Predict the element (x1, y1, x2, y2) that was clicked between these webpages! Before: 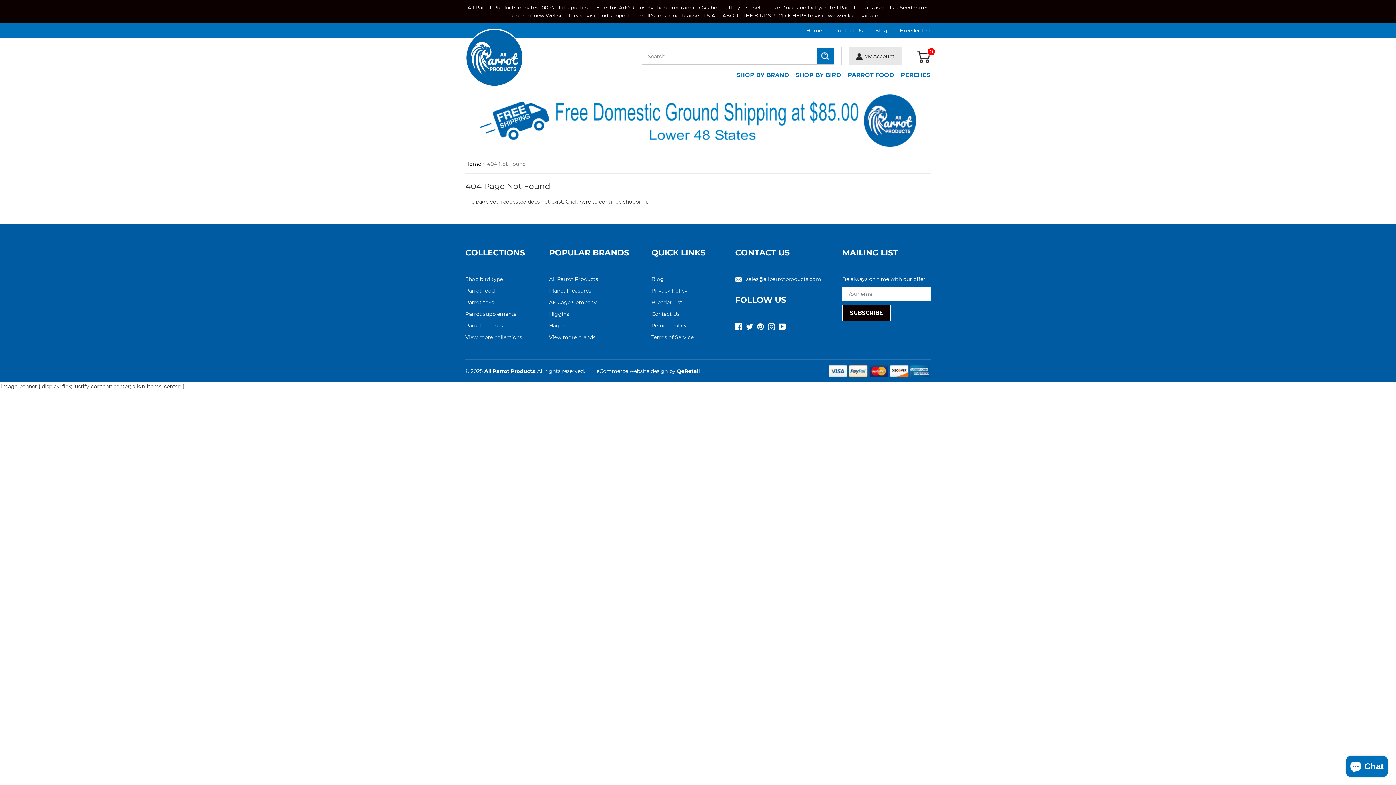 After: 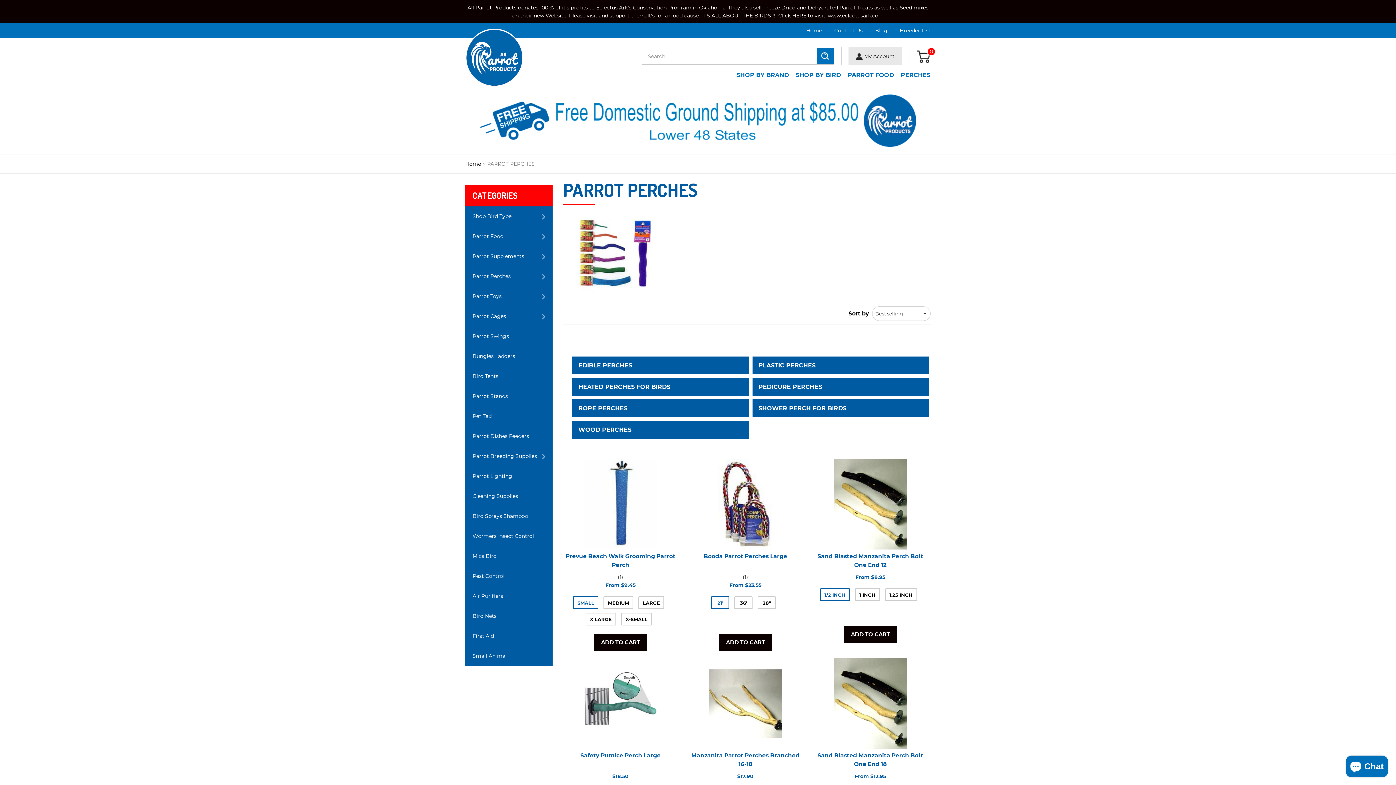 Action: bbox: (465, 322, 503, 328) label: Parrot perches